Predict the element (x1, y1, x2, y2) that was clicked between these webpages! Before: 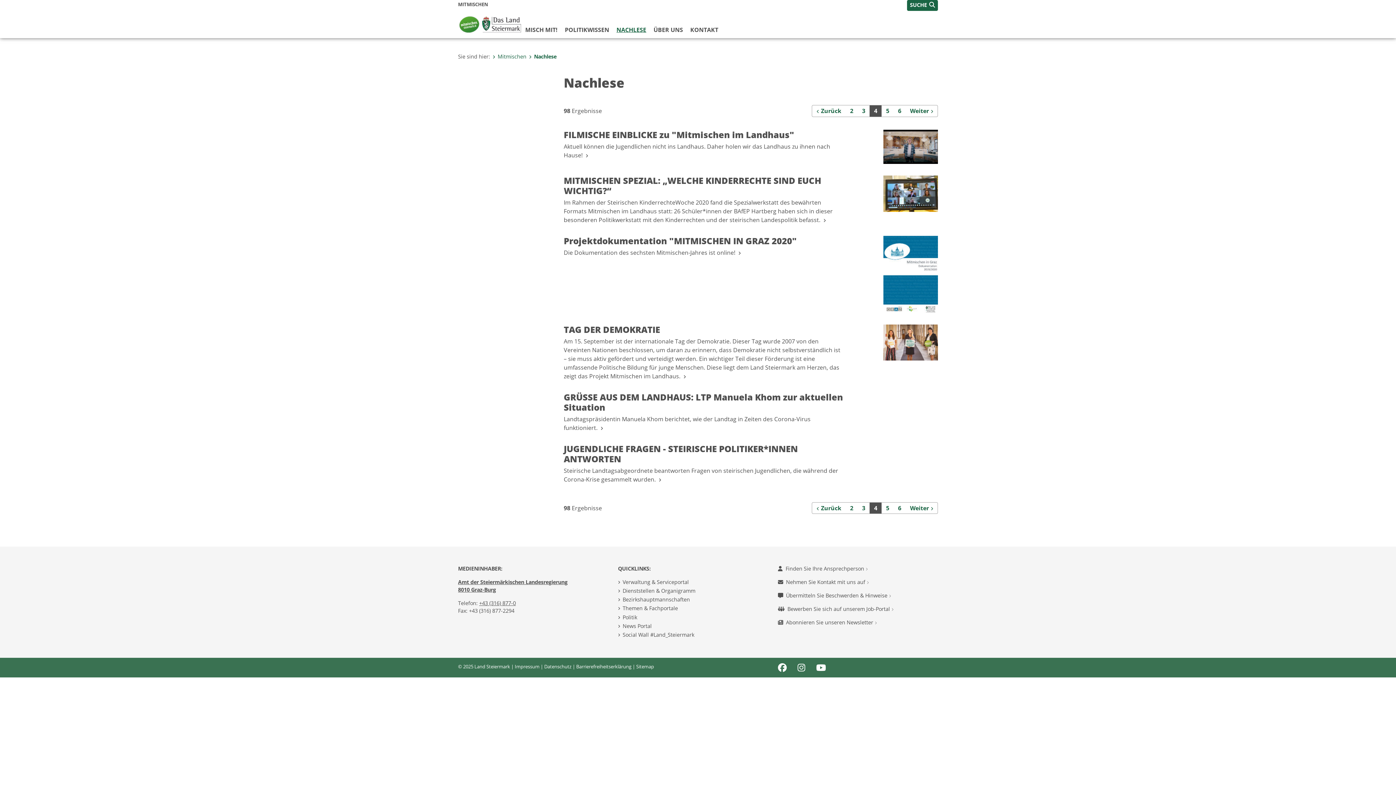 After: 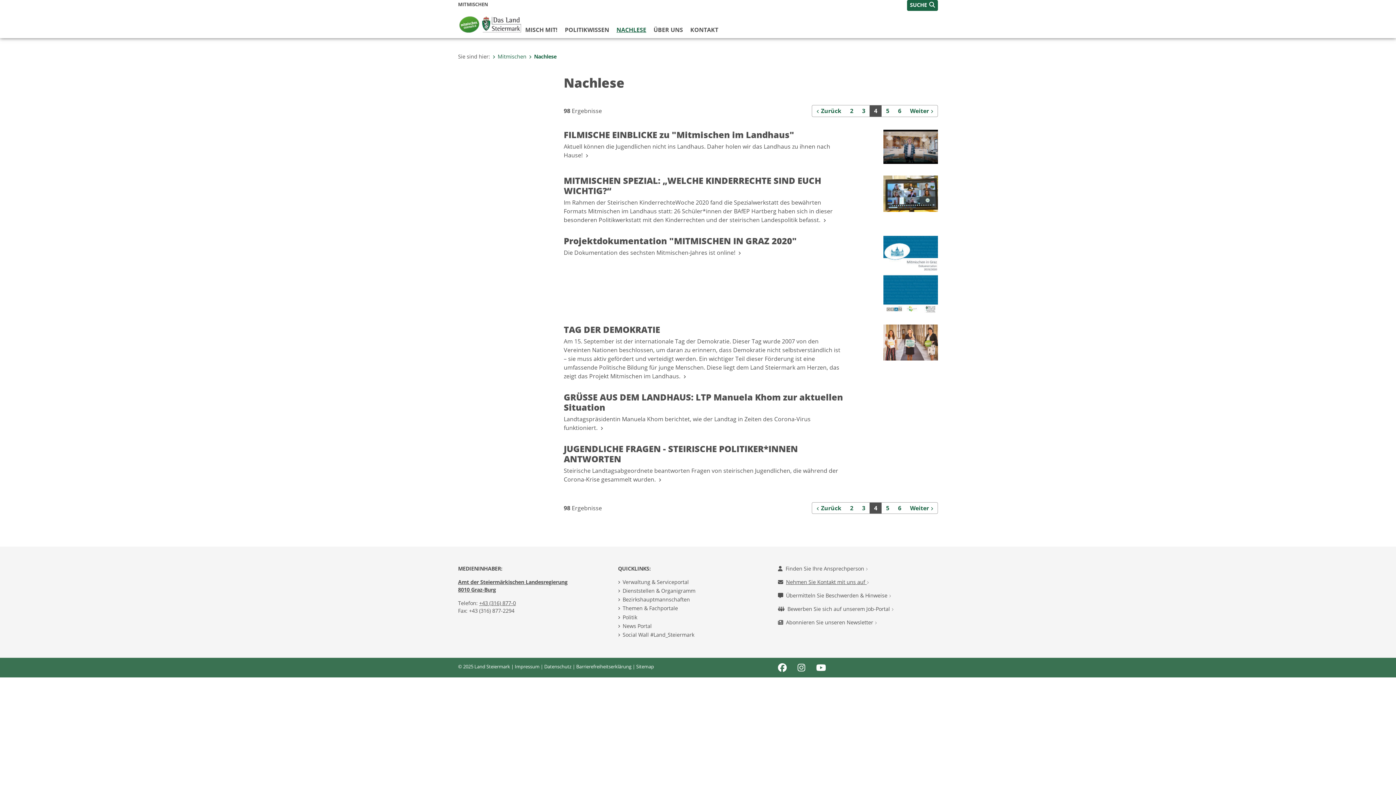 Action: bbox: (778, 578, 869, 585) label: Nehmen Sie Kontakt mit uns auf 